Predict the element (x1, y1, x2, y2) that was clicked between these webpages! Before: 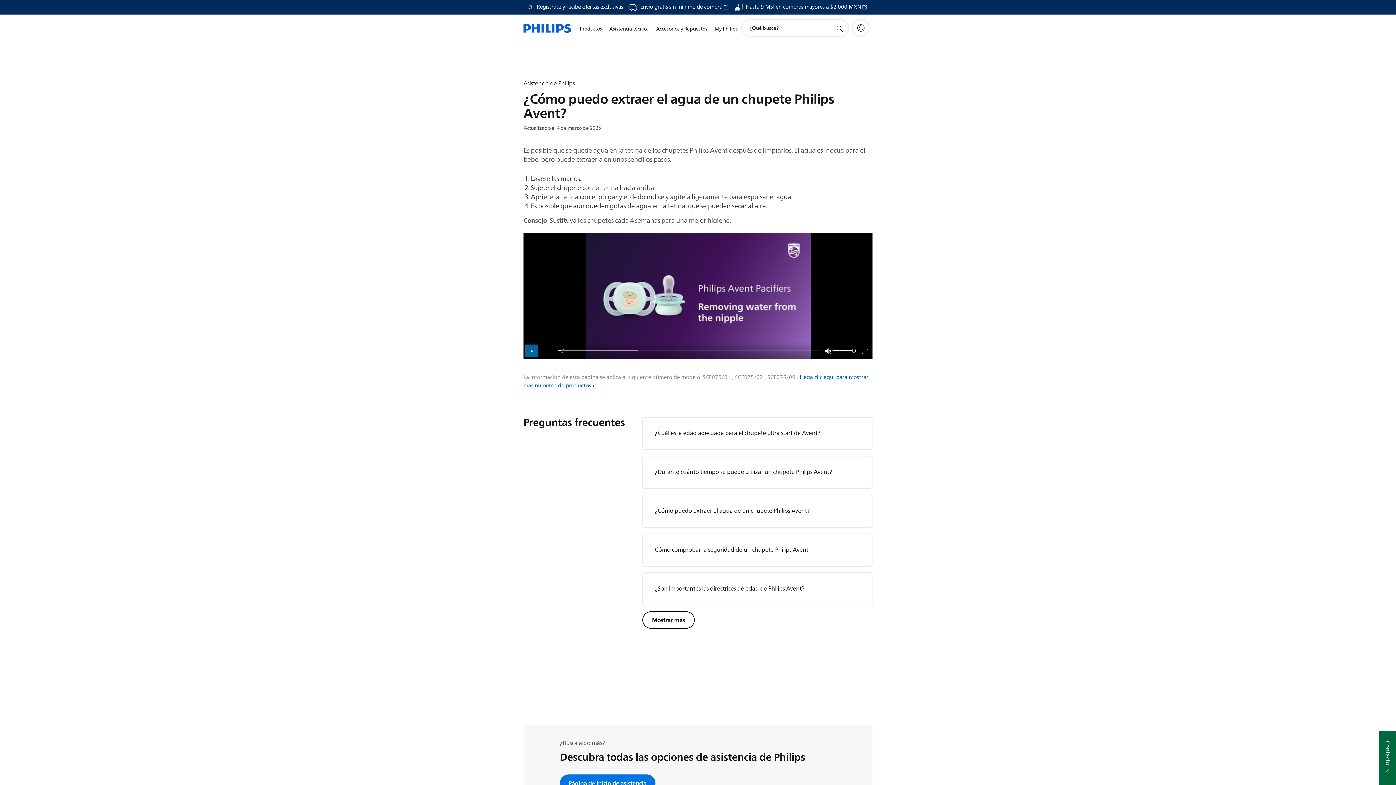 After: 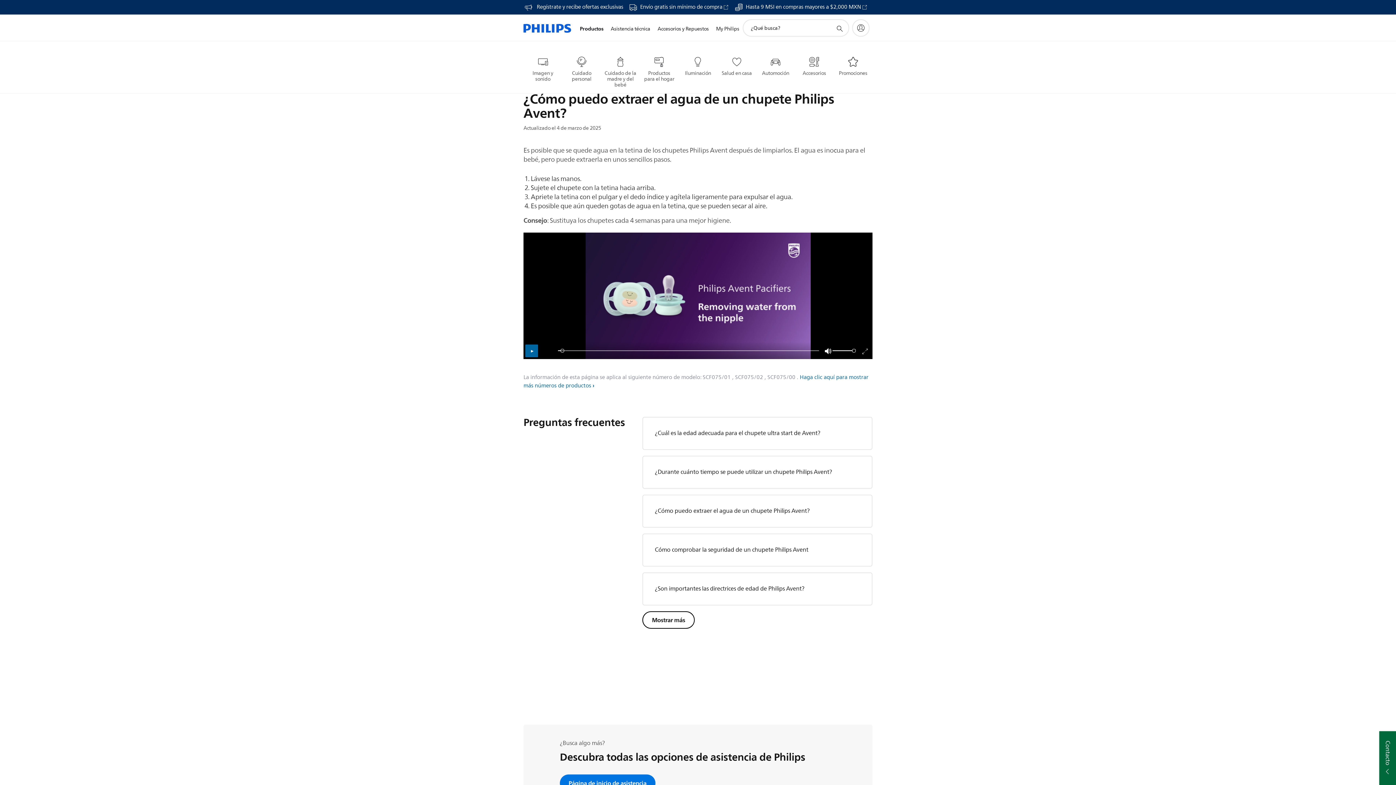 Action: label: Productos bbox: (576, 16, 605, 41)